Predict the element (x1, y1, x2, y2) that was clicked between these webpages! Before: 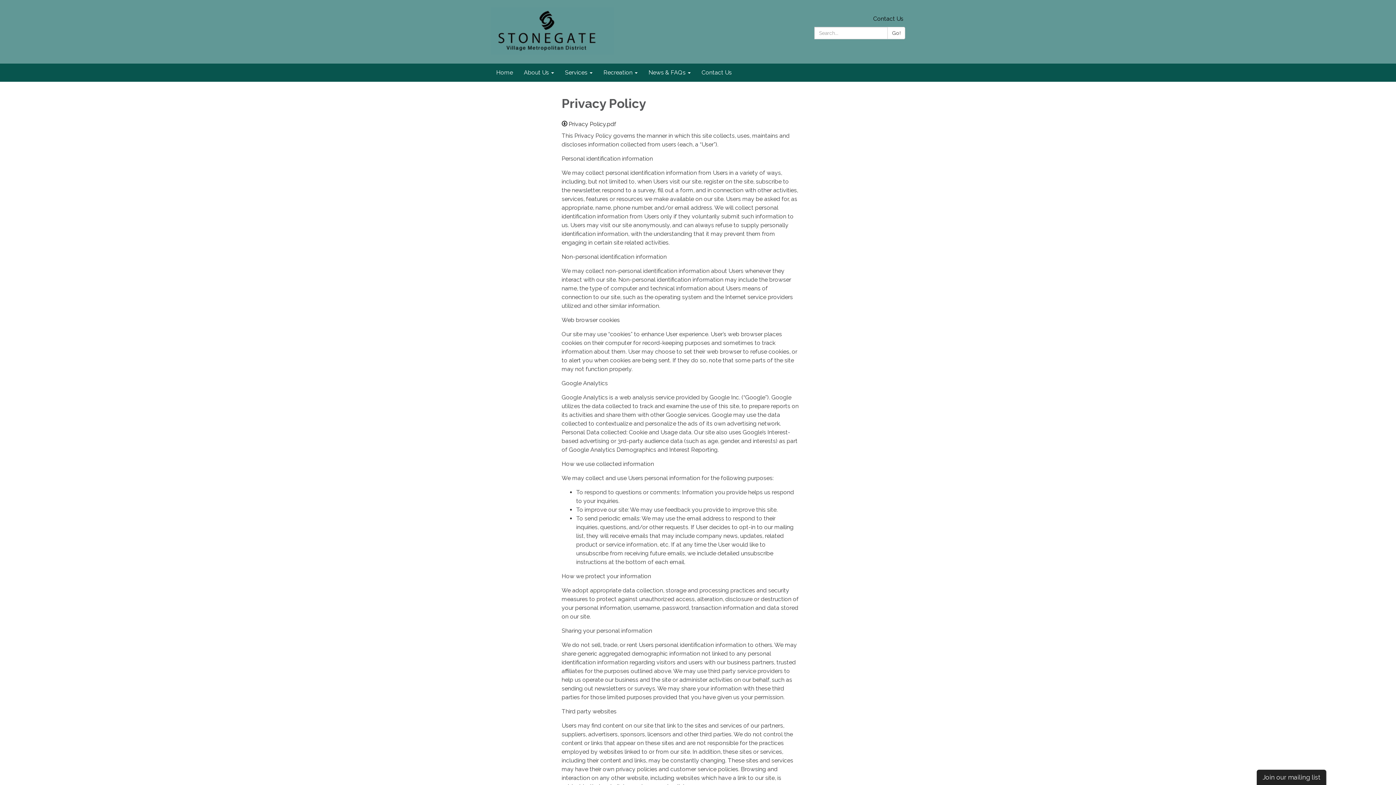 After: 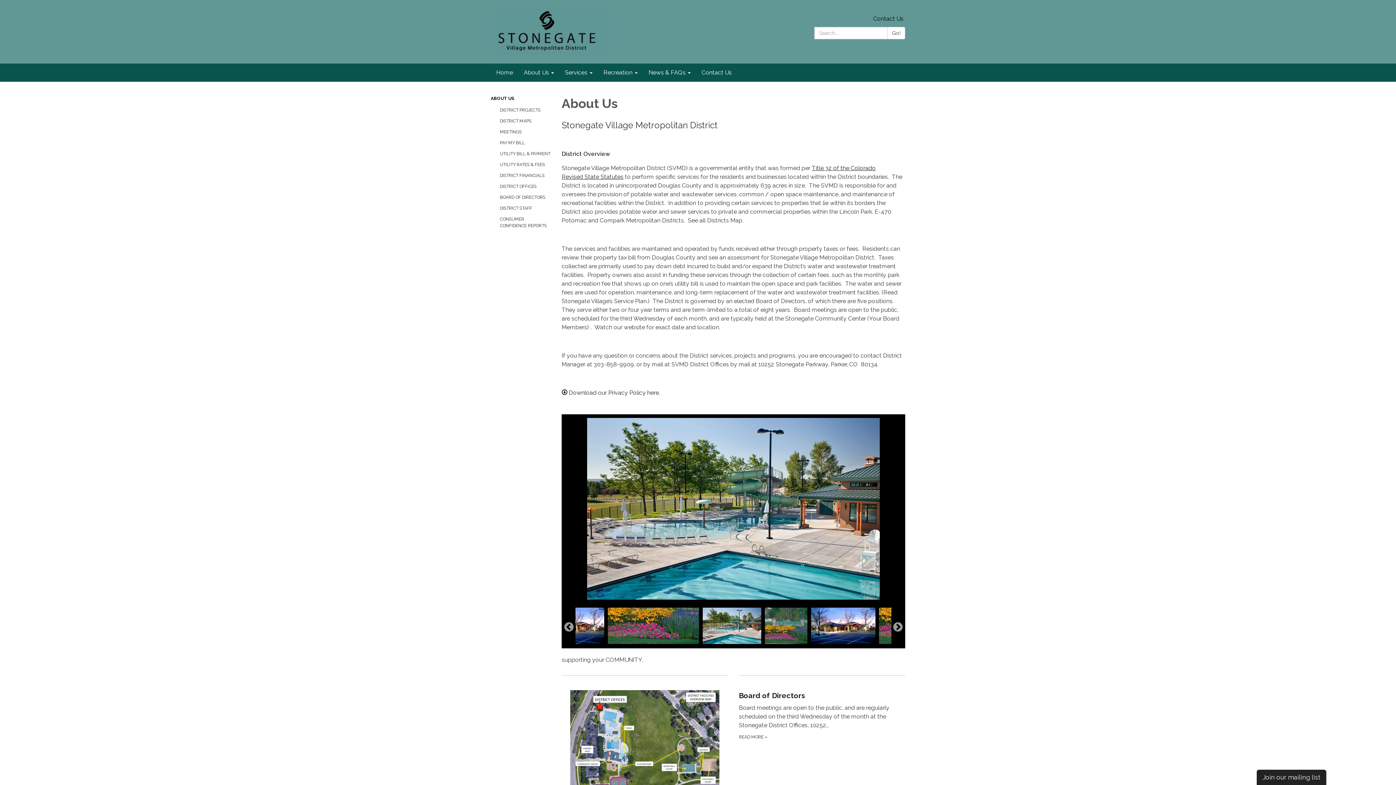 Action: label: About Us bbox: (518, 63, 559, 81)